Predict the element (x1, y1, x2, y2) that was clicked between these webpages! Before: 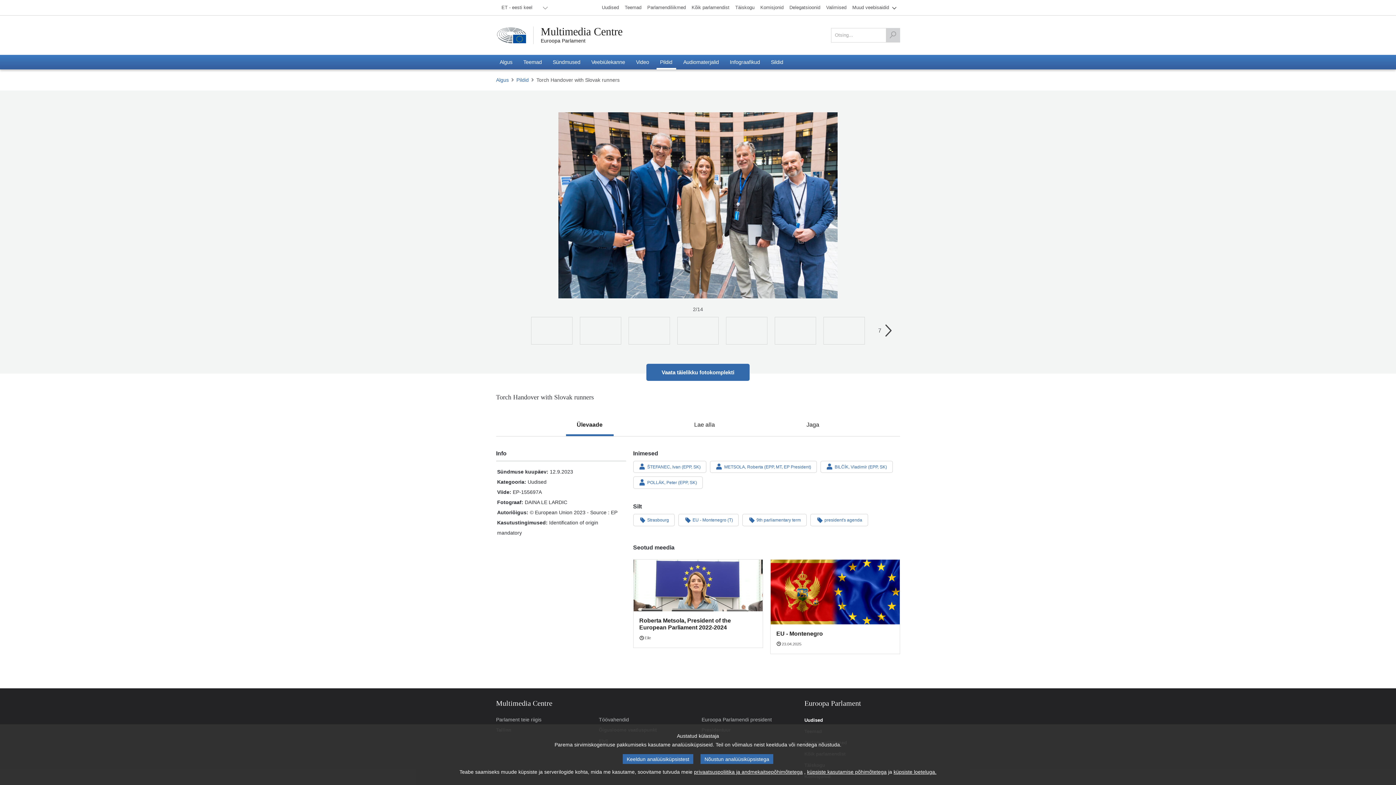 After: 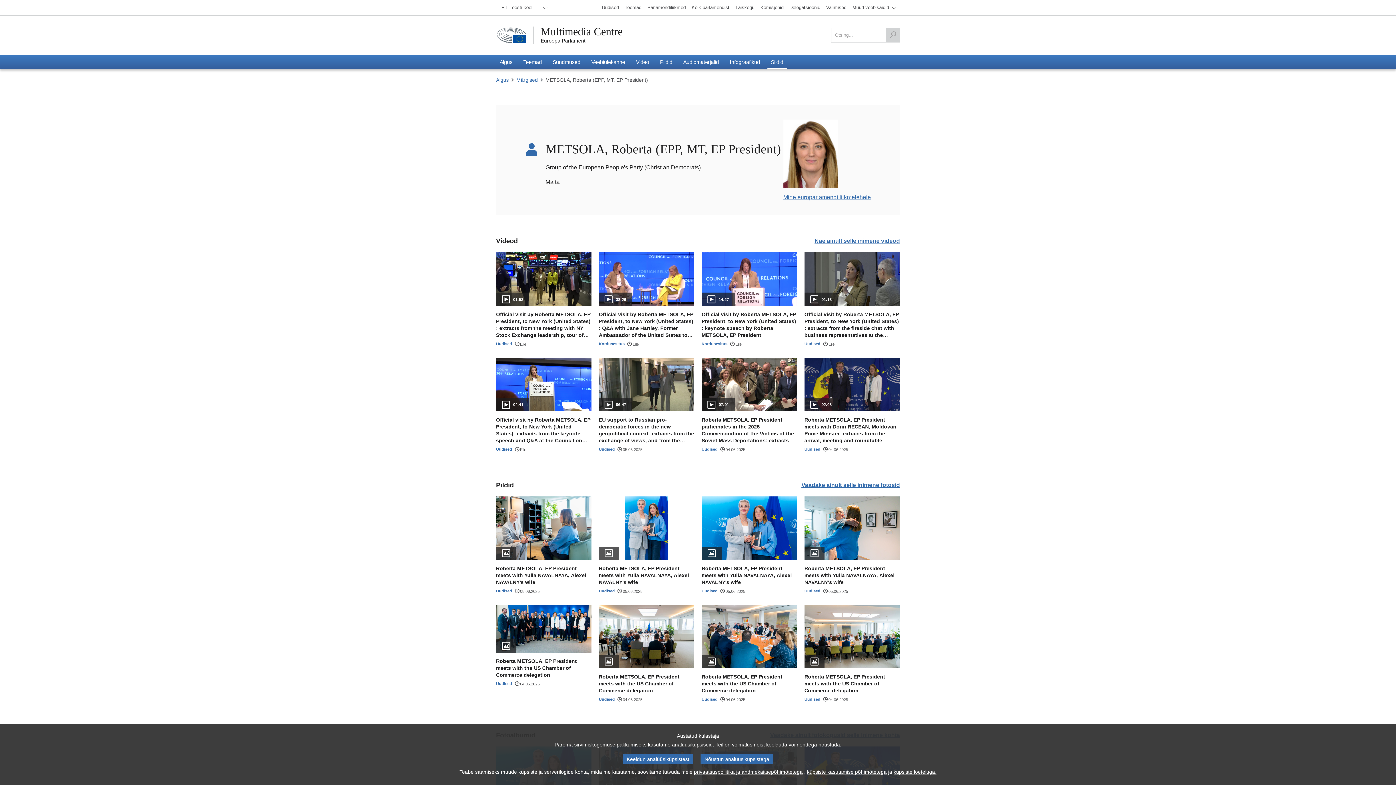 Action: bbox: (710, 460, 817, 473) label: METSOLA, Roberta (EPP, MT, EP President)